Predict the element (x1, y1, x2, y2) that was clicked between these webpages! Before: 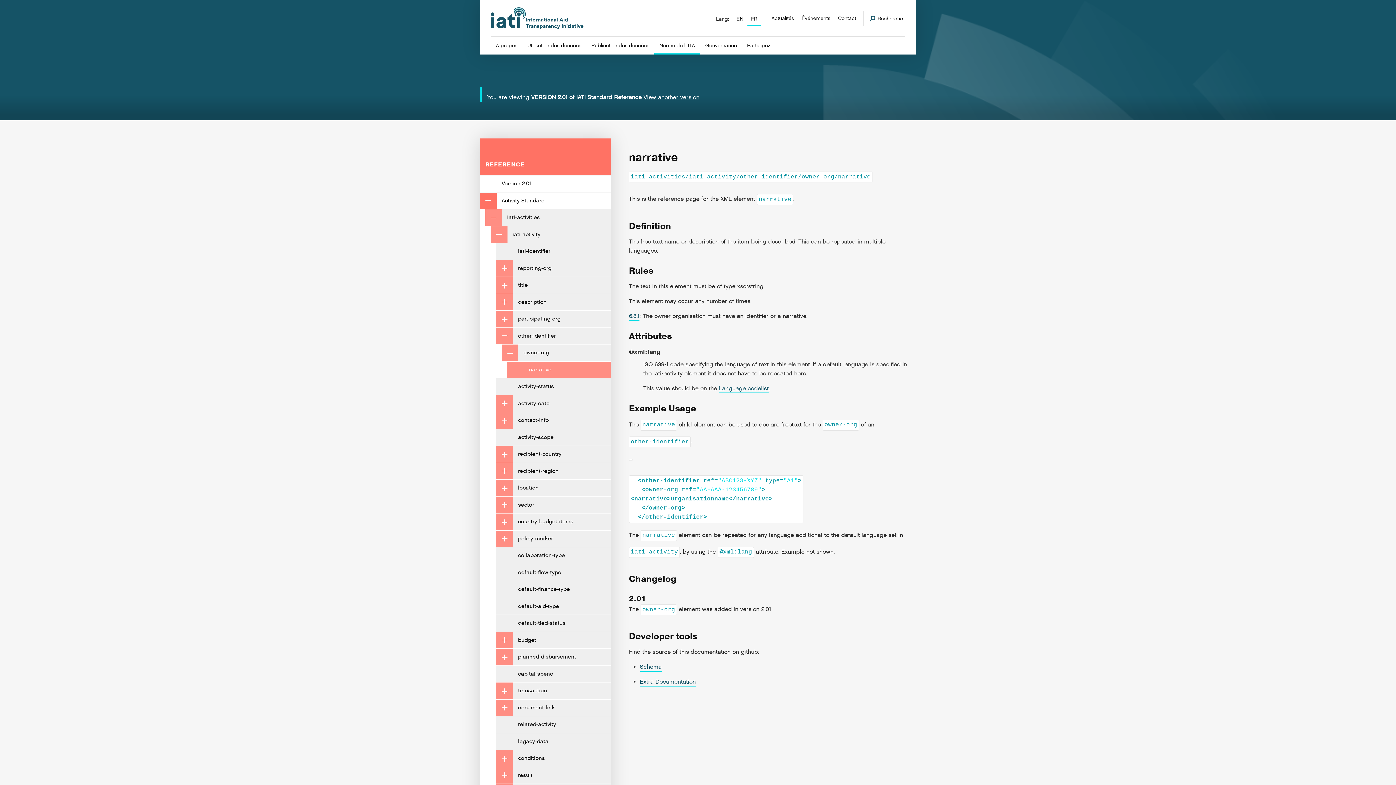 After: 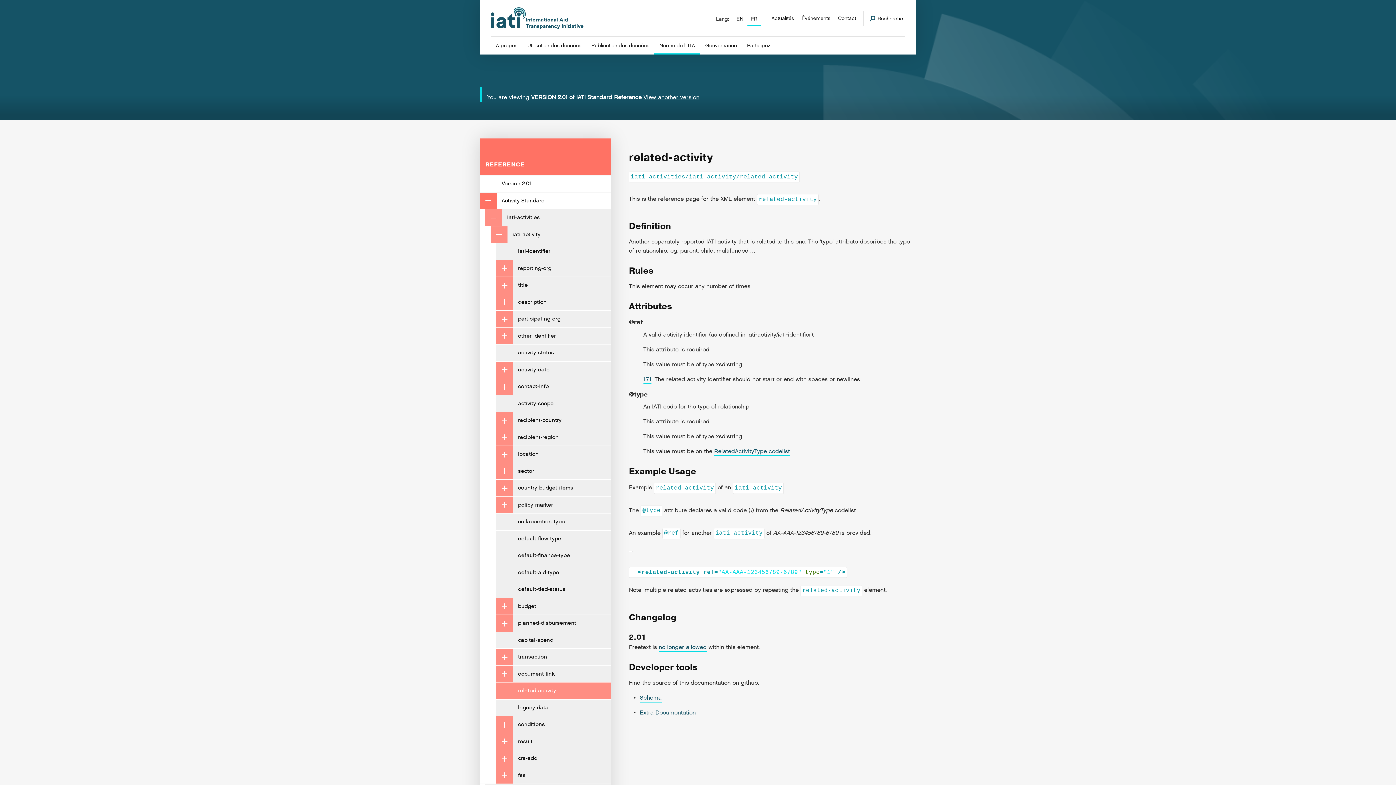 Action: label: related-activity bbox: (496, 716, 610, 733)